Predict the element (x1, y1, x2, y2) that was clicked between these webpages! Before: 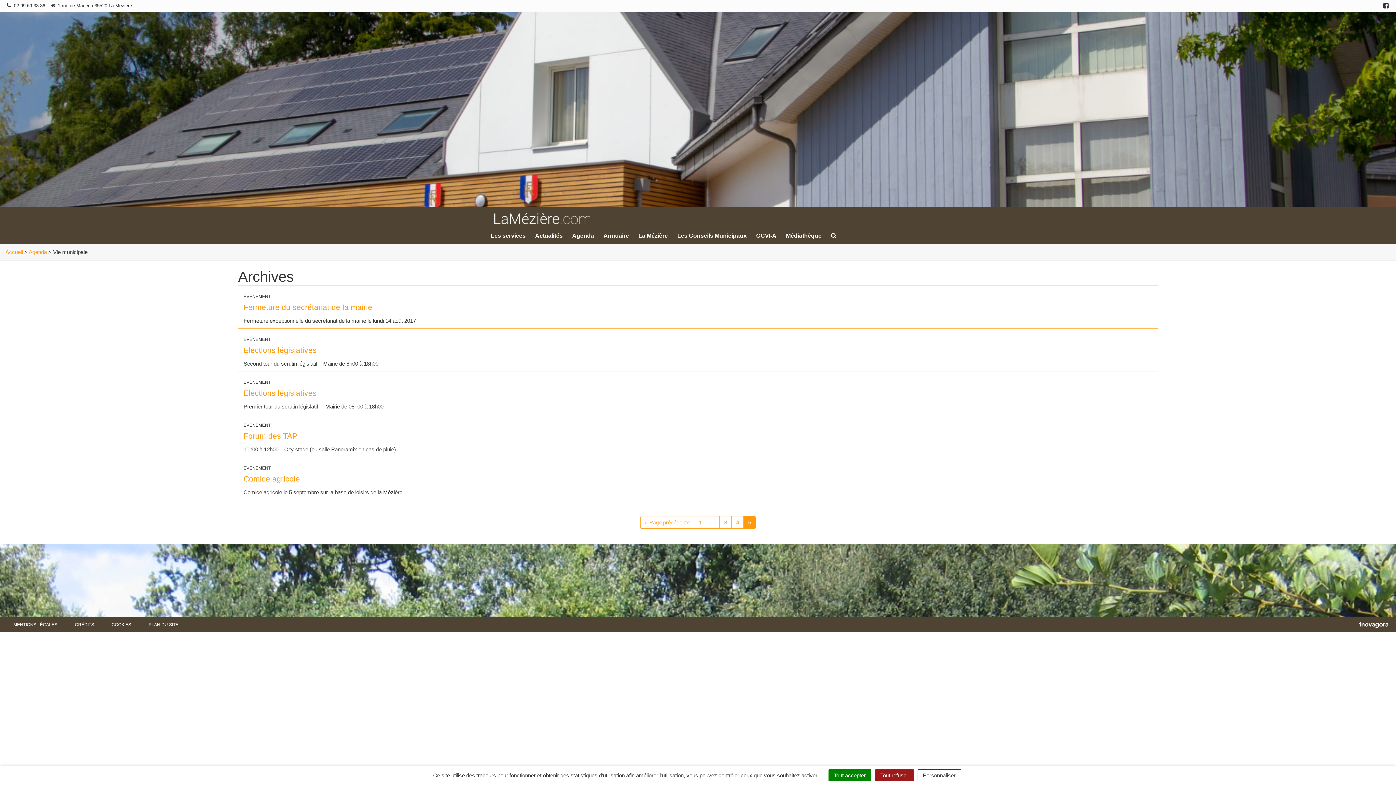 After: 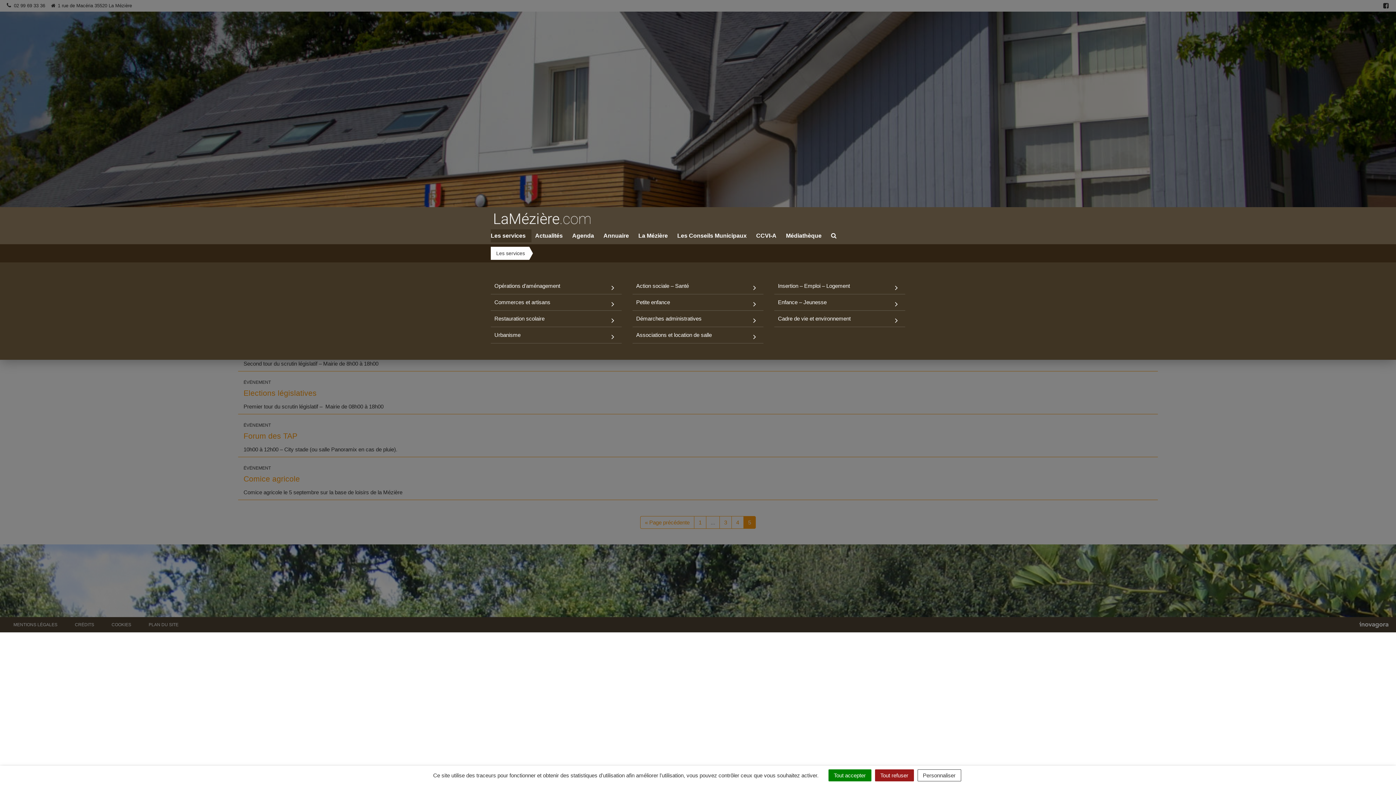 Action: label: Les services bbox: (490, 229, 531, 242)